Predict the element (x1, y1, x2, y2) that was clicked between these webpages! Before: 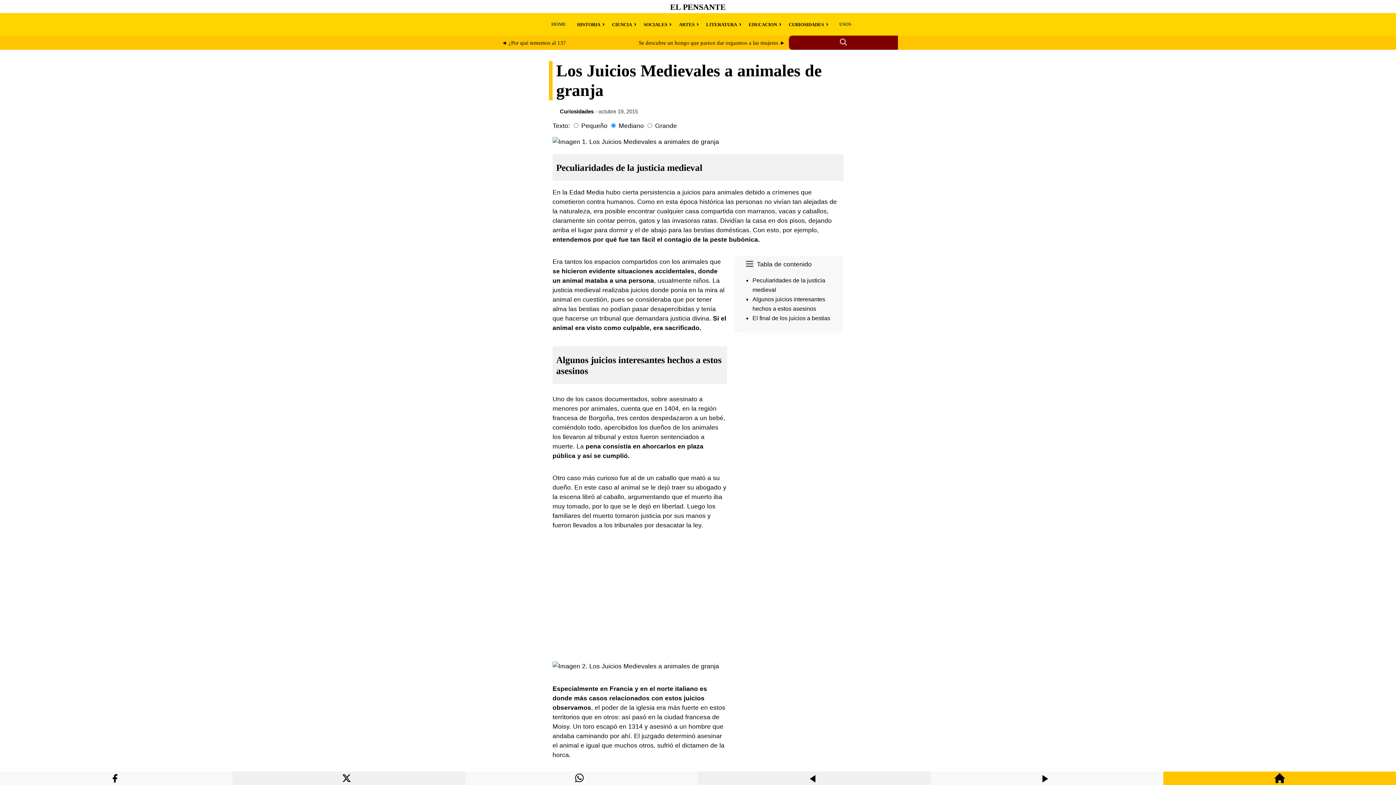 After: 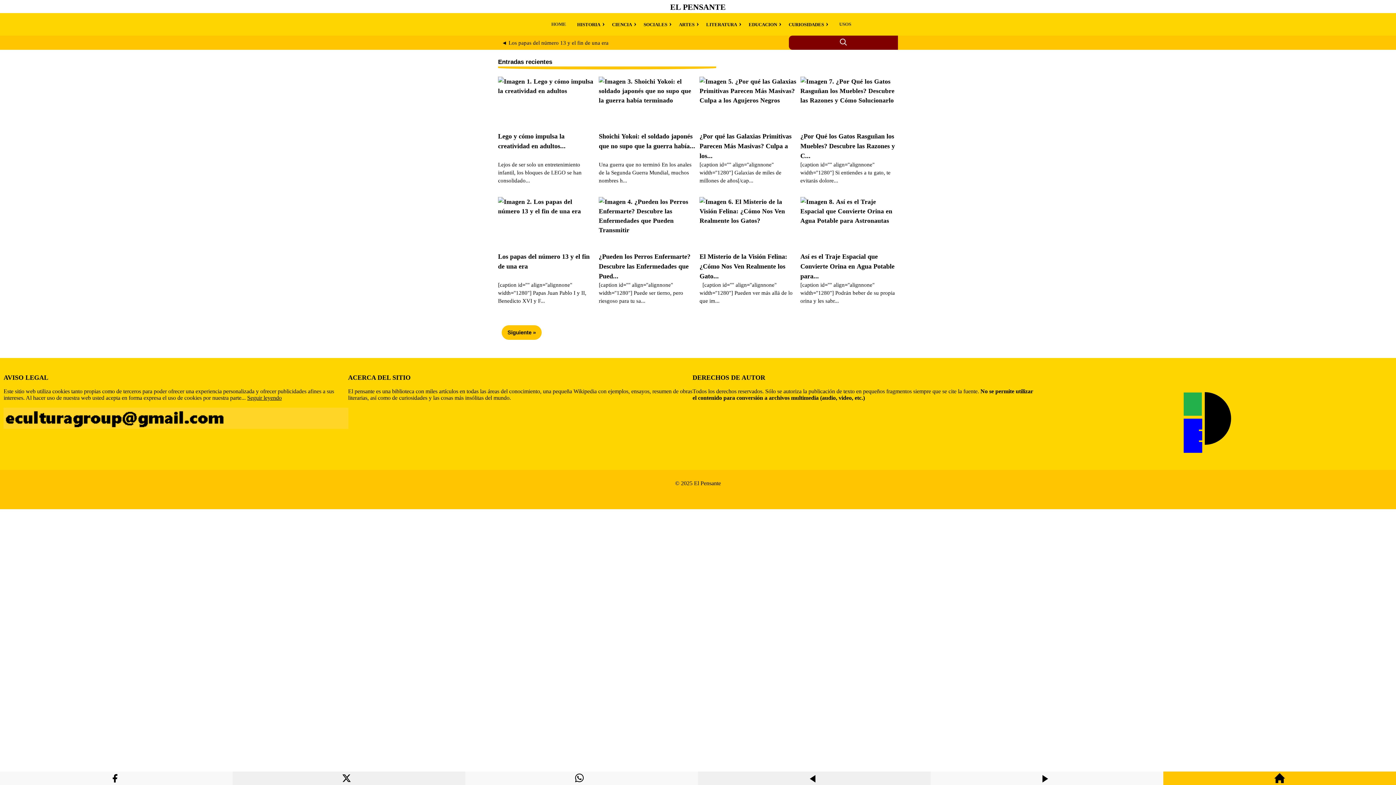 Action: bbox: (1274, 778, 1285, 785)